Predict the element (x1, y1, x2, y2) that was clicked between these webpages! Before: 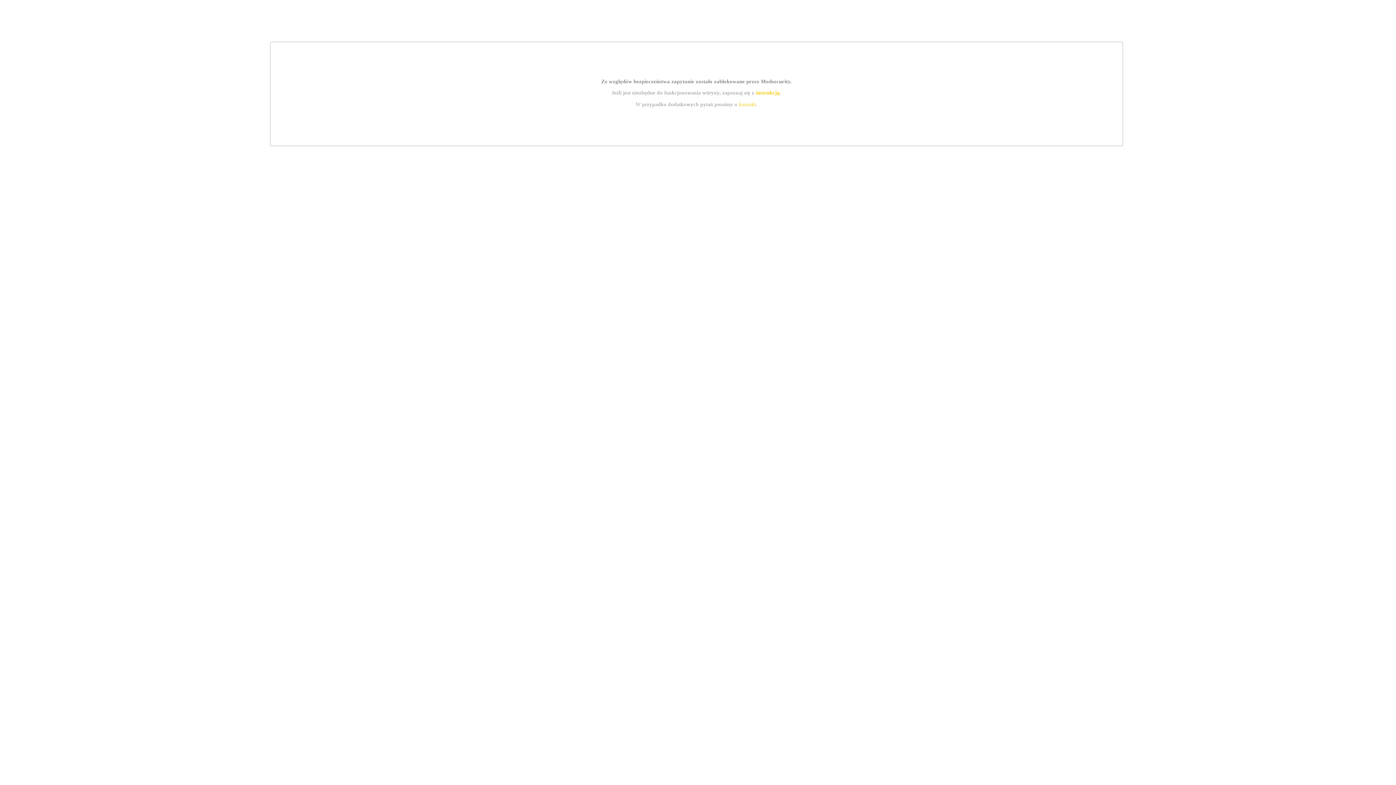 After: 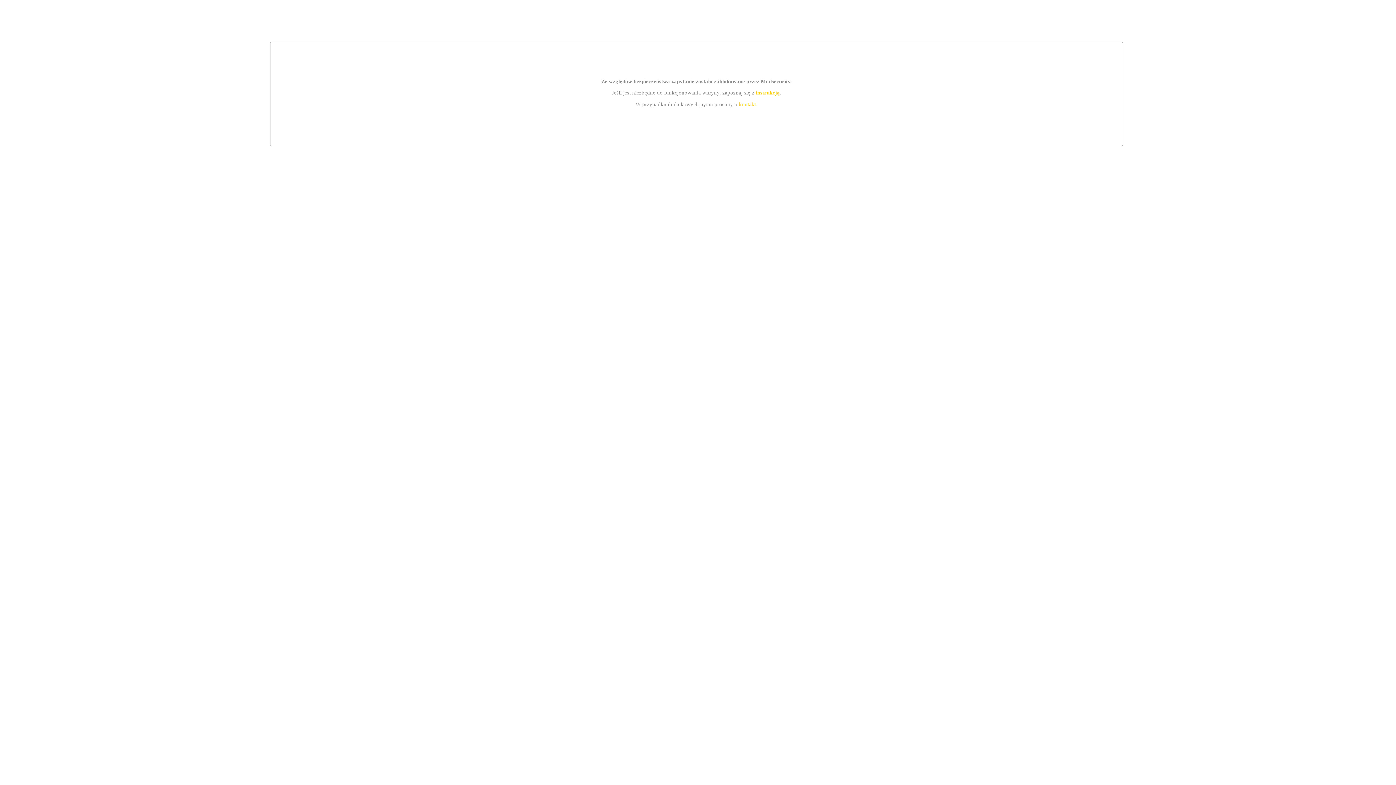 Action: label: kontakt bbox: (739, 101, 756, 107)